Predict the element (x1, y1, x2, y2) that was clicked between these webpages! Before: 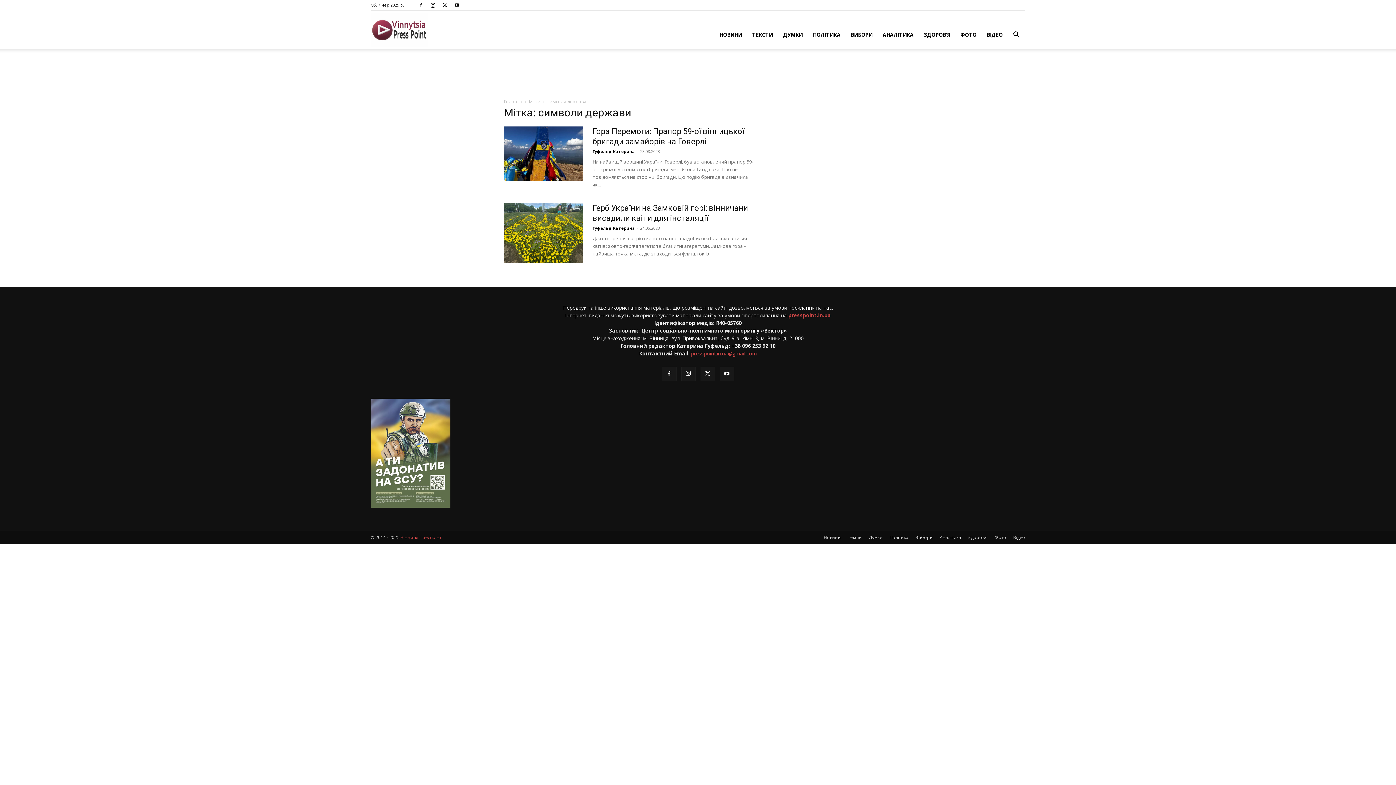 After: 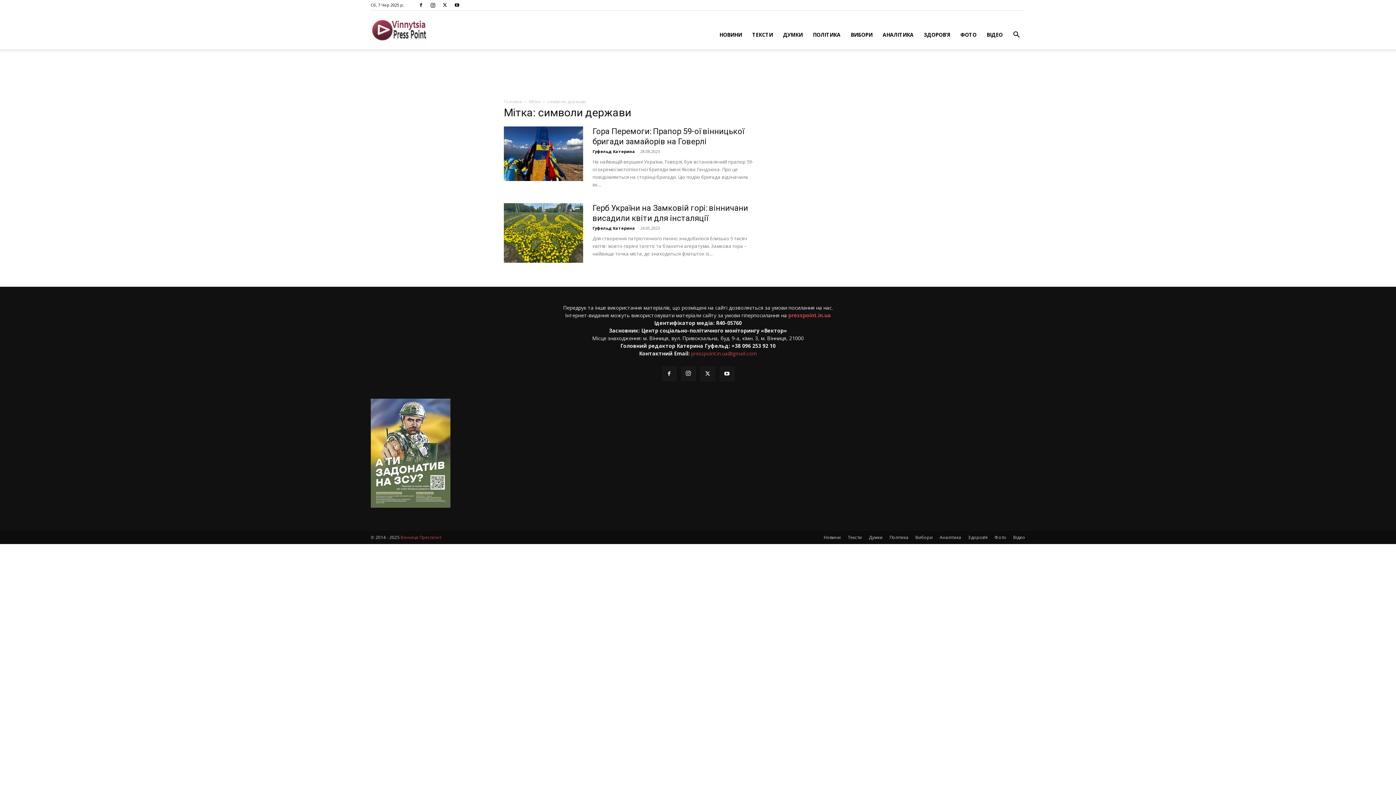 Action: bbox: (451, 0, 462, 10)